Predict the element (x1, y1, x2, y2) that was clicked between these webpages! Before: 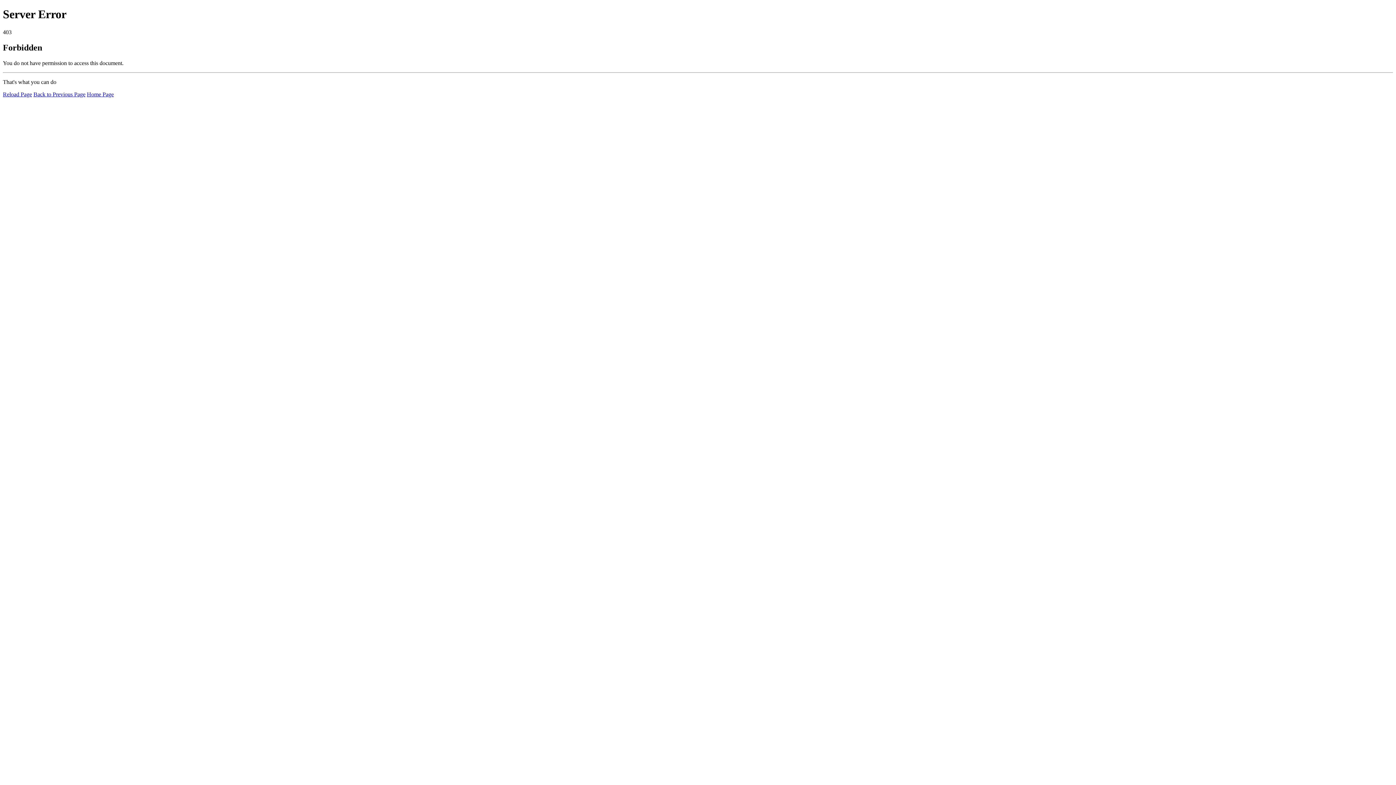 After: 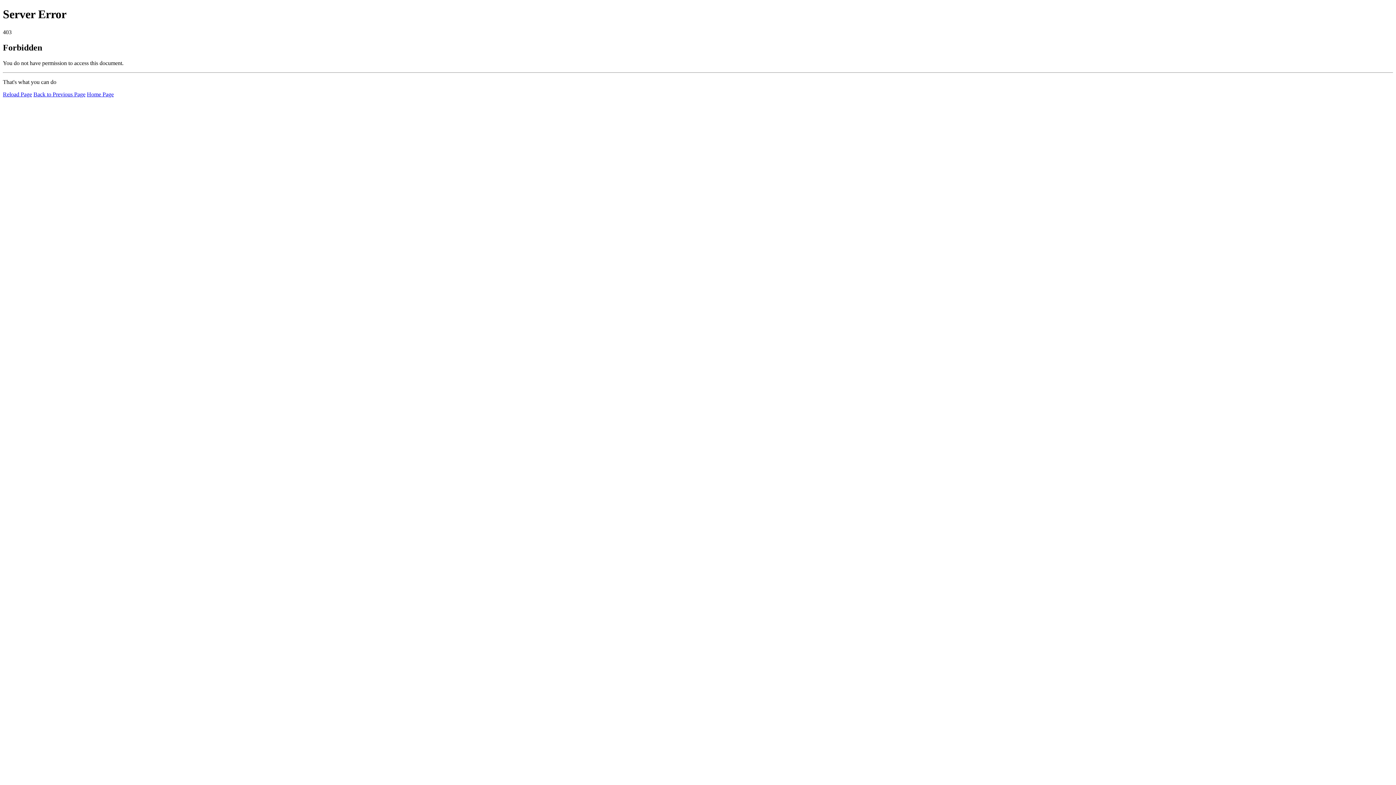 Action: bbox: (2, 91, 32, 97) label: Reload Page